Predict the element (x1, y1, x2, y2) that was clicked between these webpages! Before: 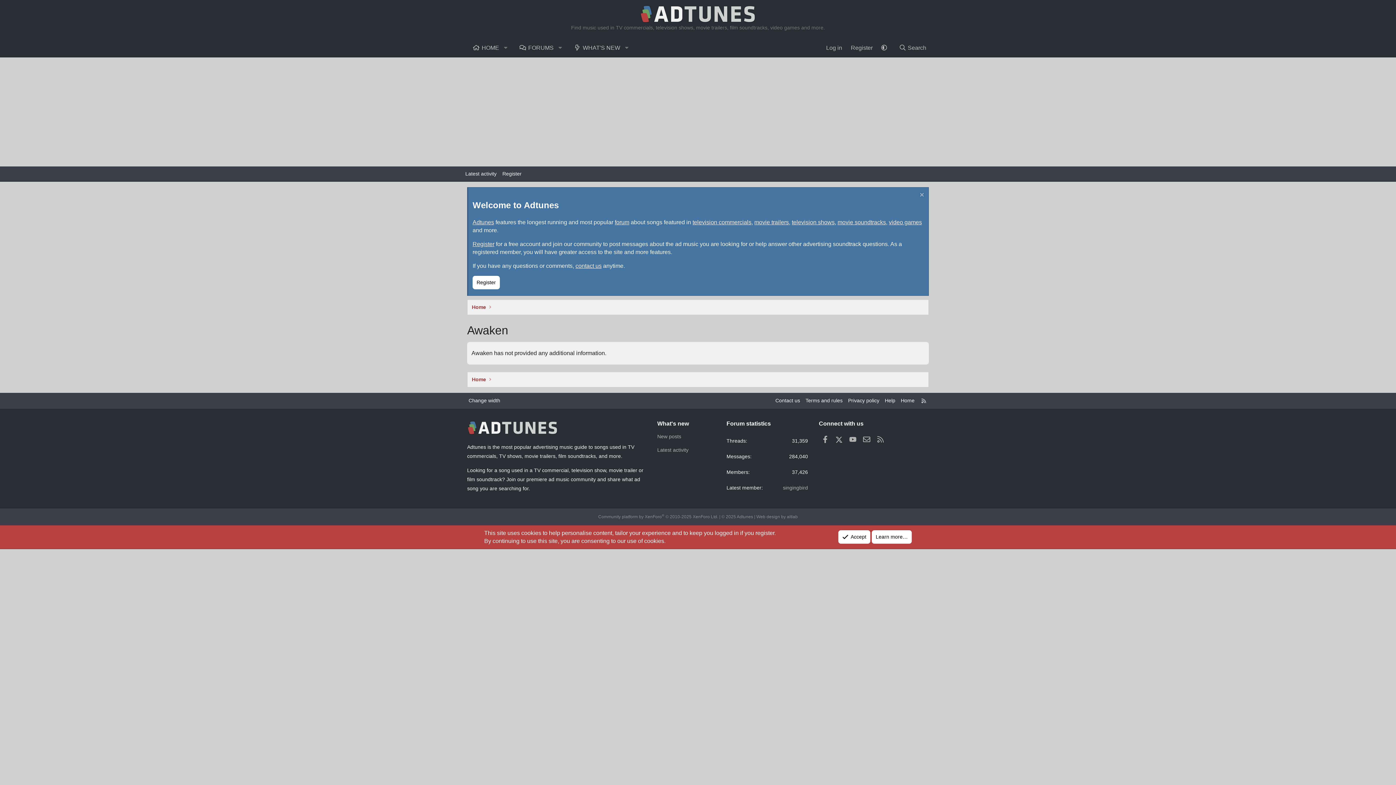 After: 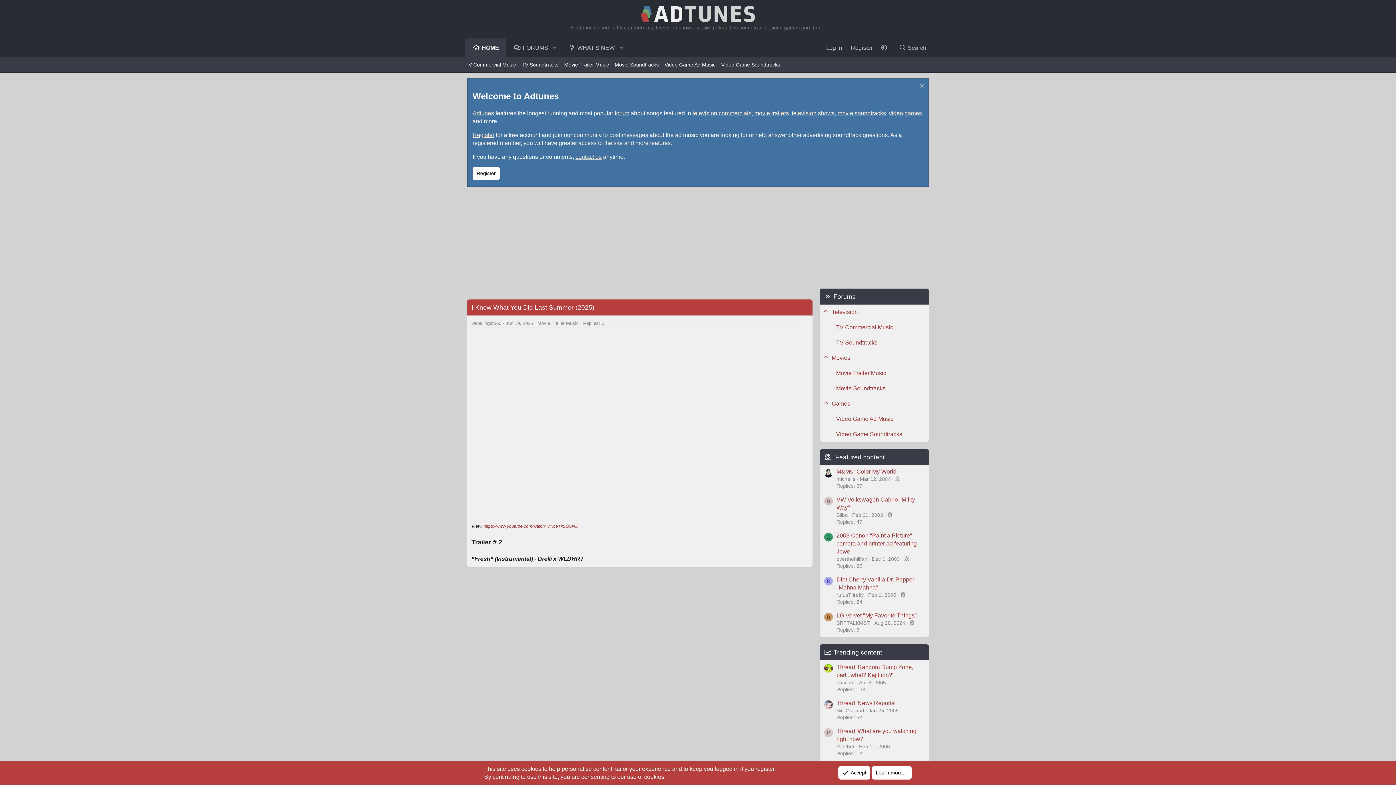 Action: bbox: (469, 374, 488, 384) label: Home